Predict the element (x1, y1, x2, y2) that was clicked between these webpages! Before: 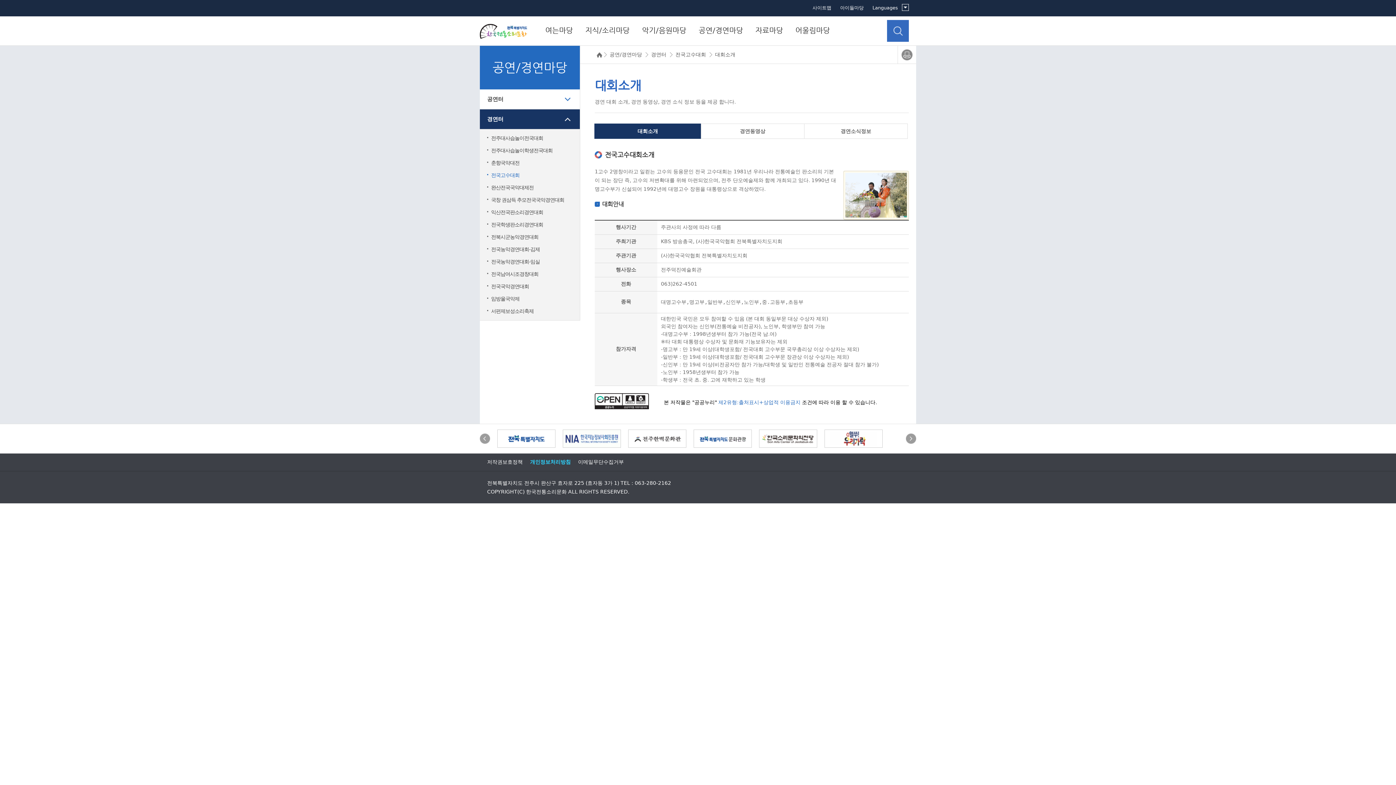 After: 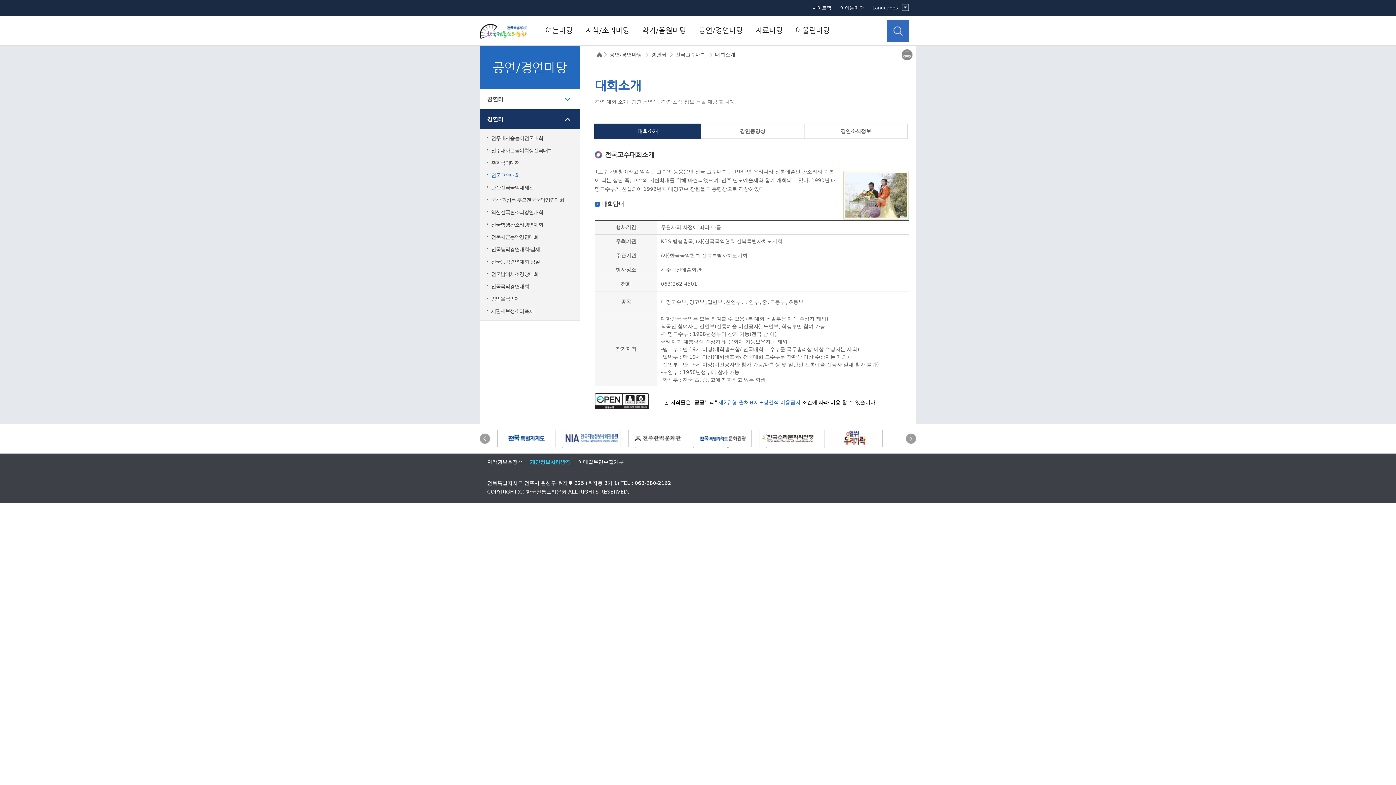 Action: bbox: (628, 442, 686, 448)